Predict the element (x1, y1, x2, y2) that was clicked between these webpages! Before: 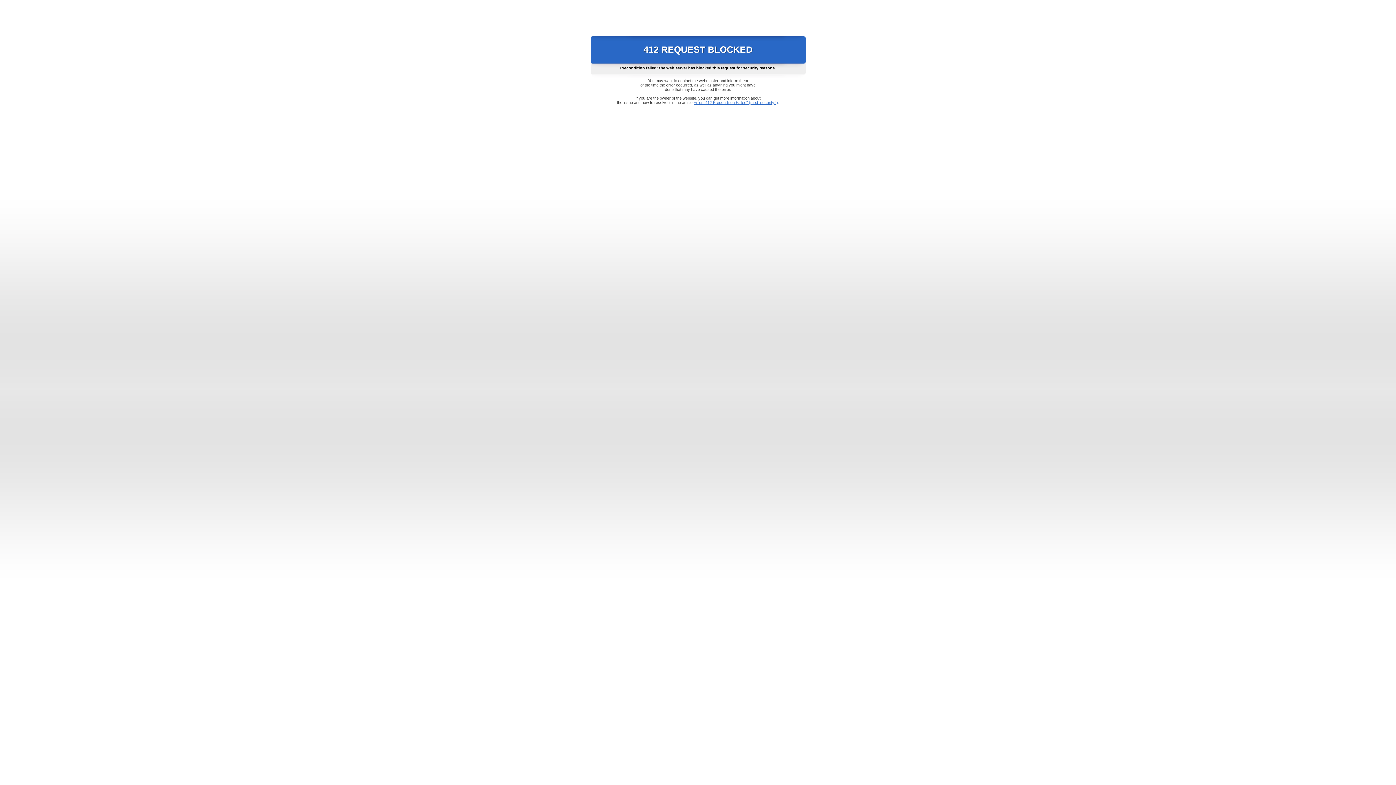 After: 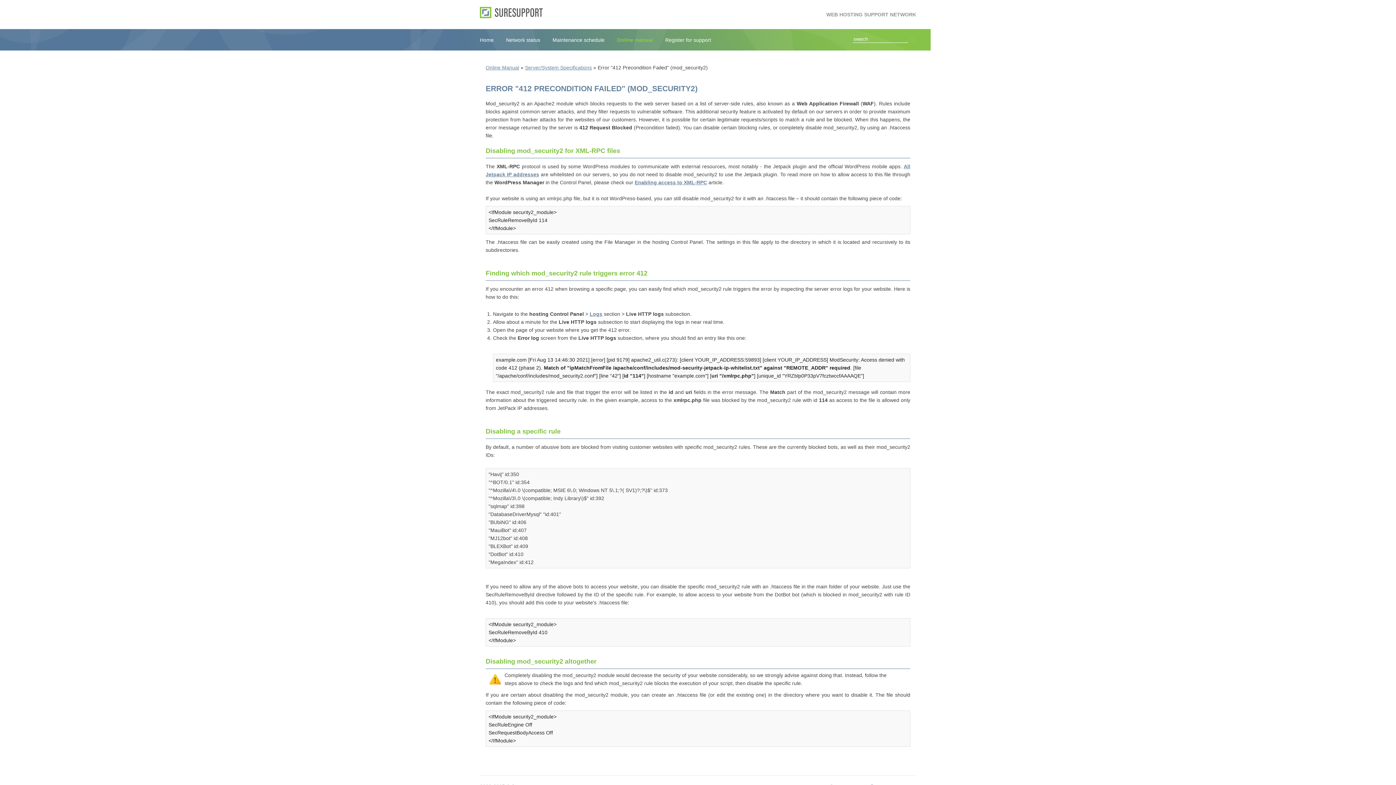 Action: bbox: (693, 100, 778, 104) label: Error "412 Precondition Failed" (mod_security2)